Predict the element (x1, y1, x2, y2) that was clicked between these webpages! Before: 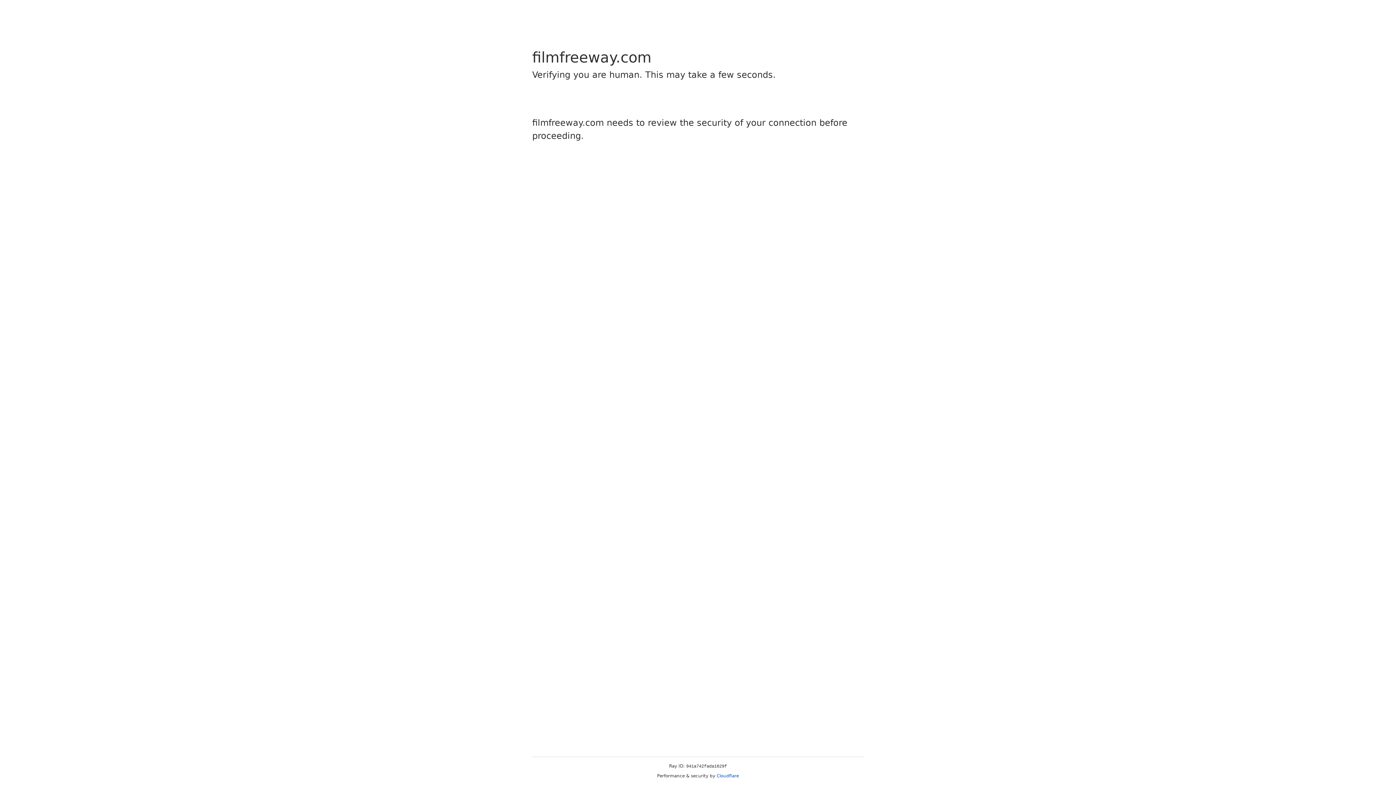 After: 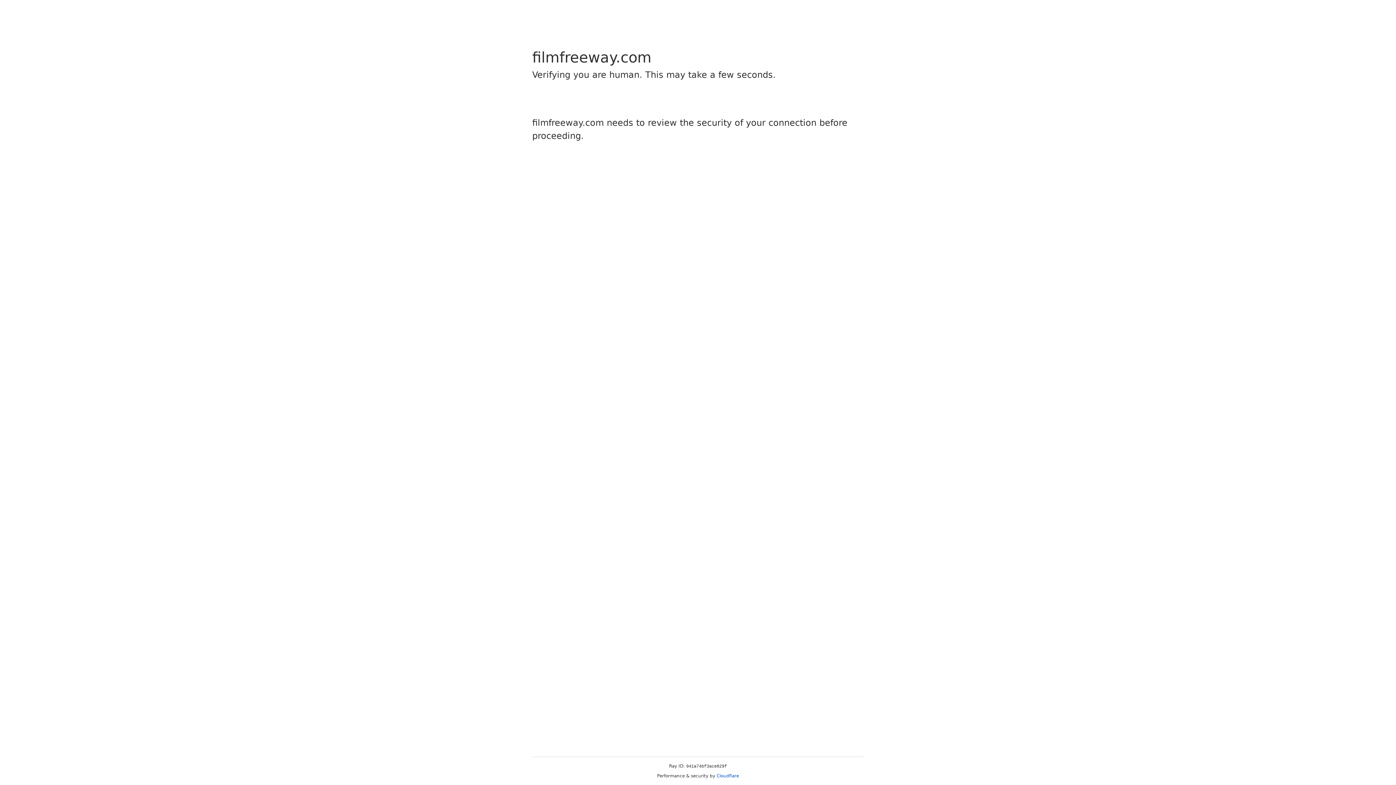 Action: label: Cloudflare bbox: (716, 773, 739, 778)